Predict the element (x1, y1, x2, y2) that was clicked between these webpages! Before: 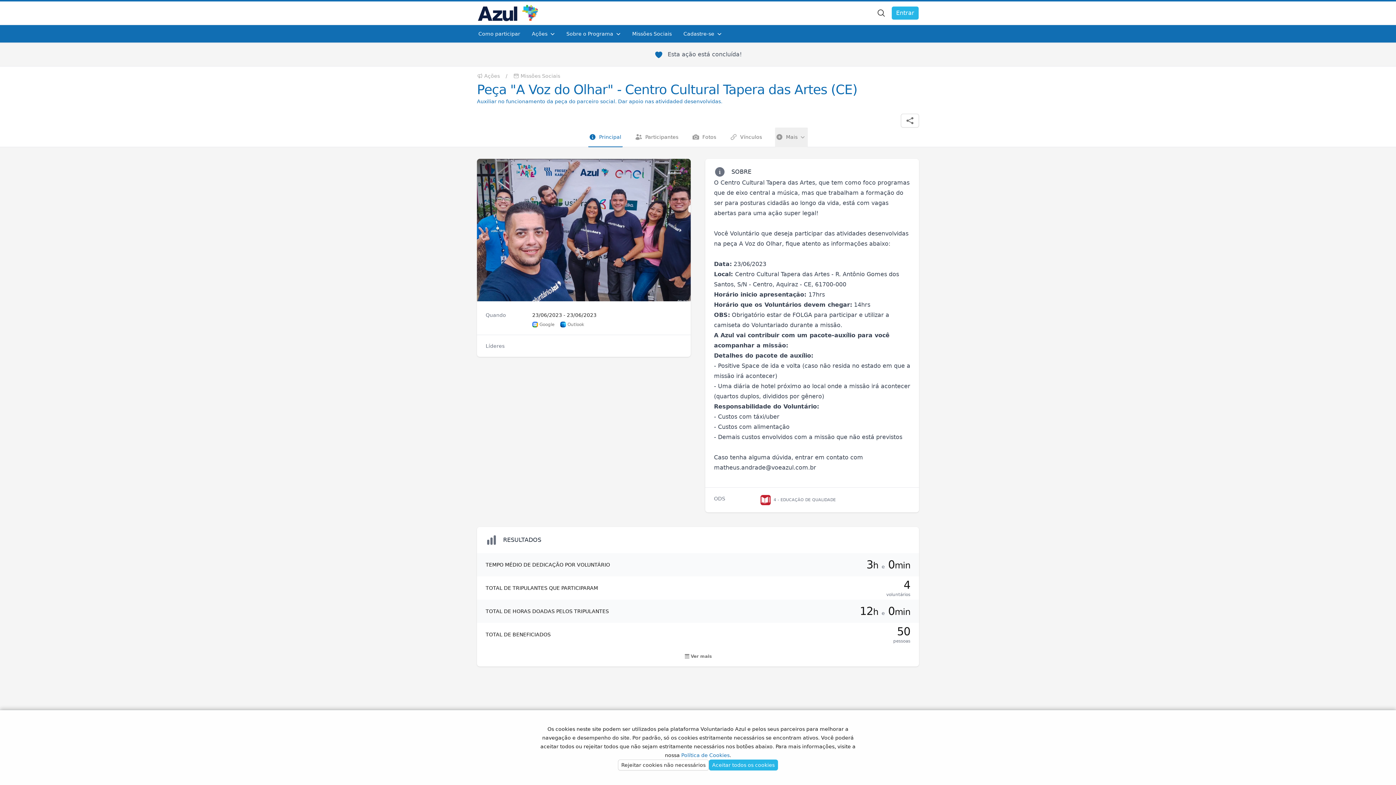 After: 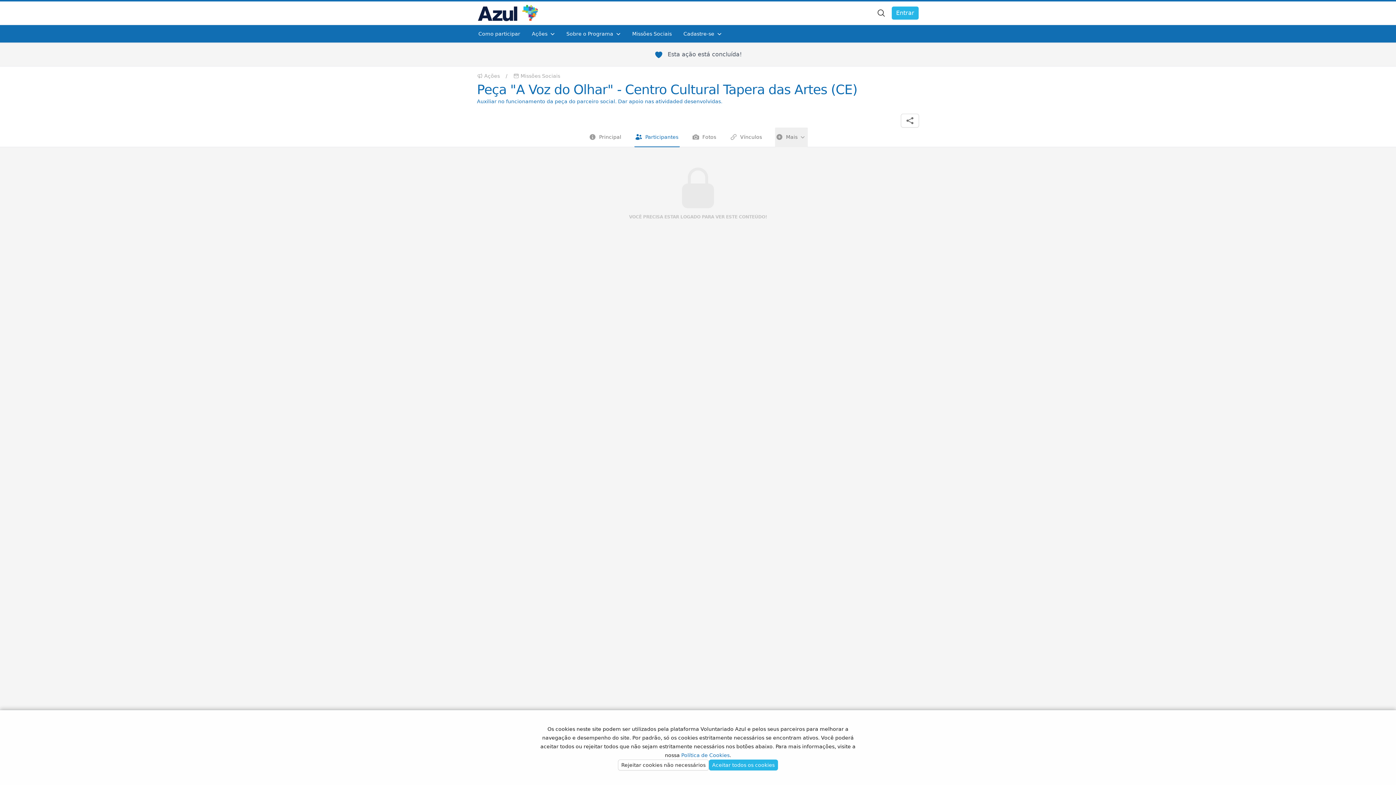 Action: bbox: (634, 127, 680, 147) label: Participantes